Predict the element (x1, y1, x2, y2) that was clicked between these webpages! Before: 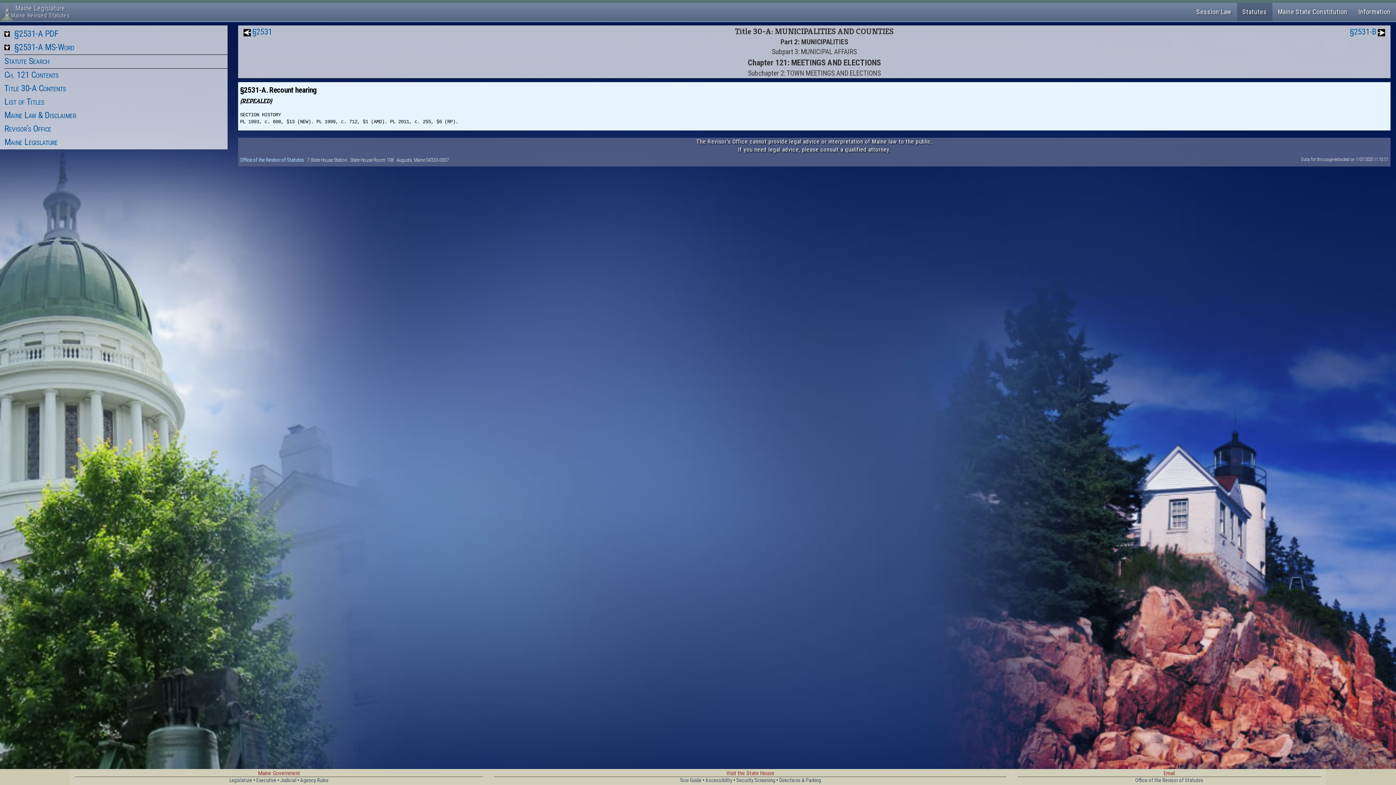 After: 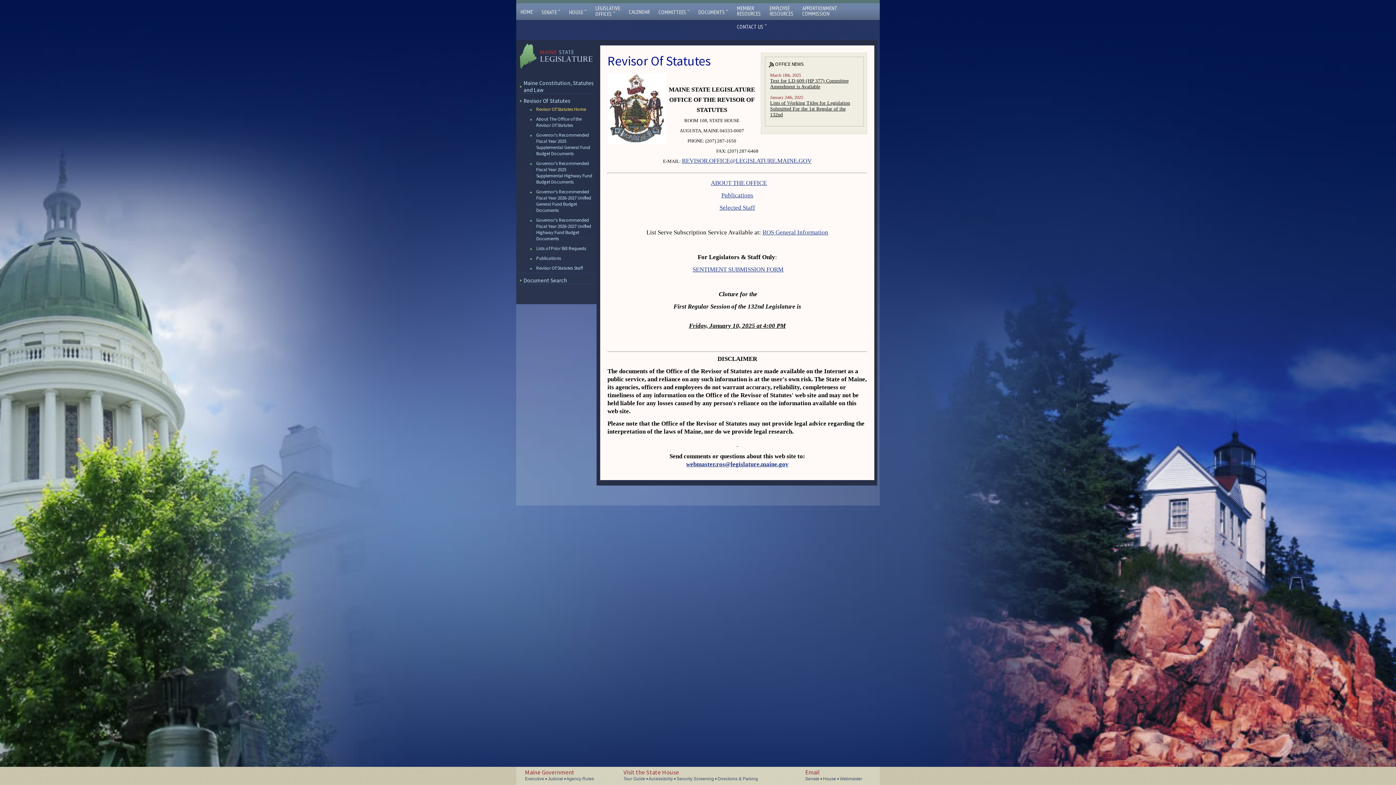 Action: label: Revisor's Office bbox: (4, 123, 51, 133)